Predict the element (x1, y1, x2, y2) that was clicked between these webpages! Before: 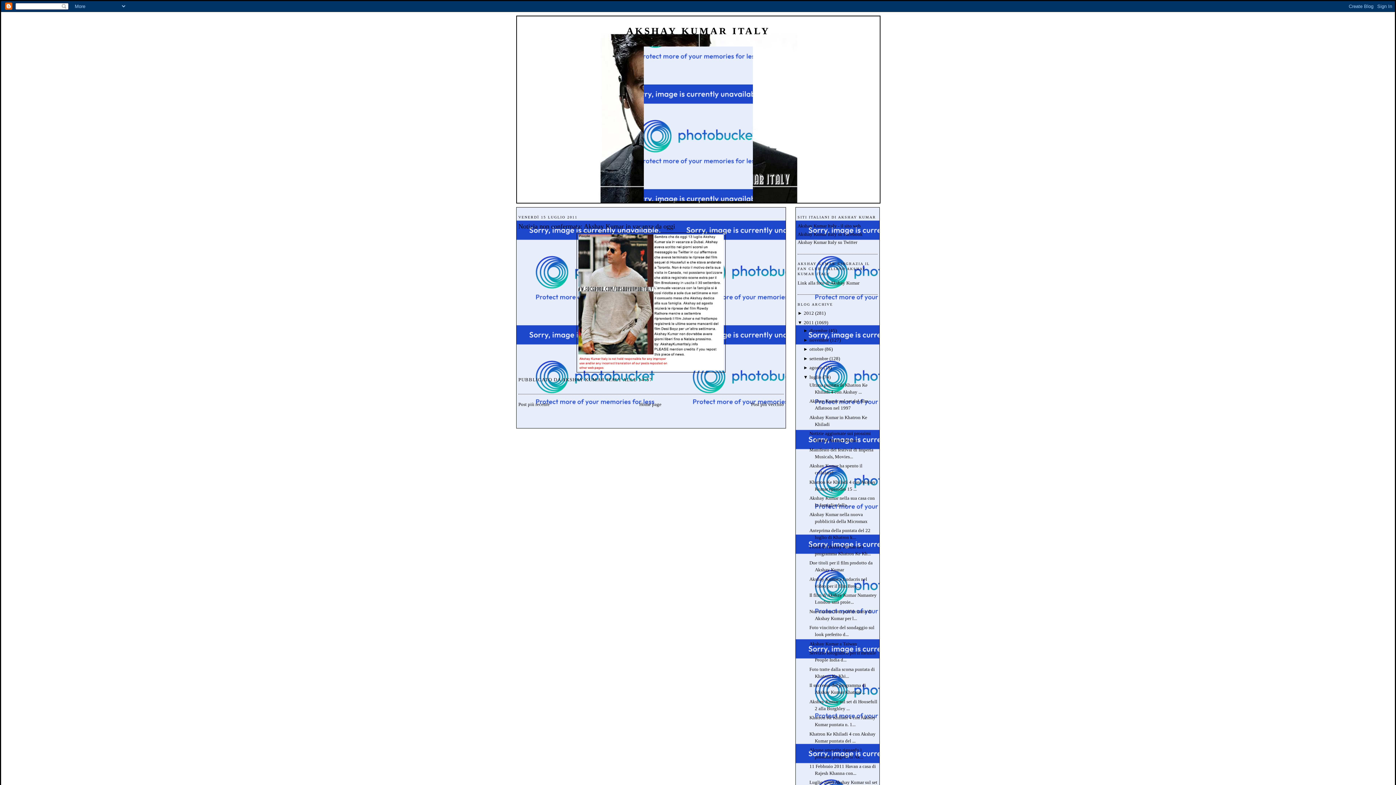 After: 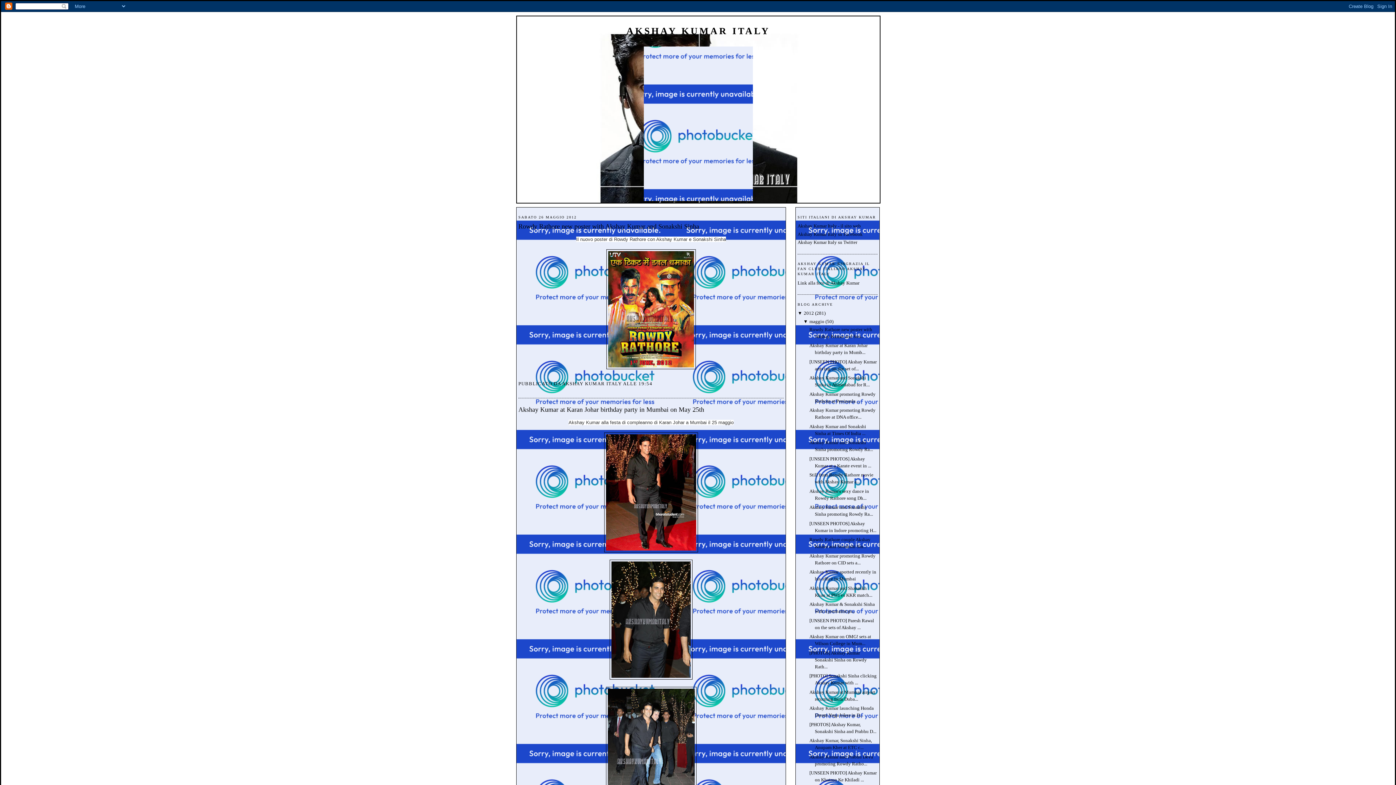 Action: bbox: (626, 25, 770, 36) label: AKSHAY KUMAR ITALY